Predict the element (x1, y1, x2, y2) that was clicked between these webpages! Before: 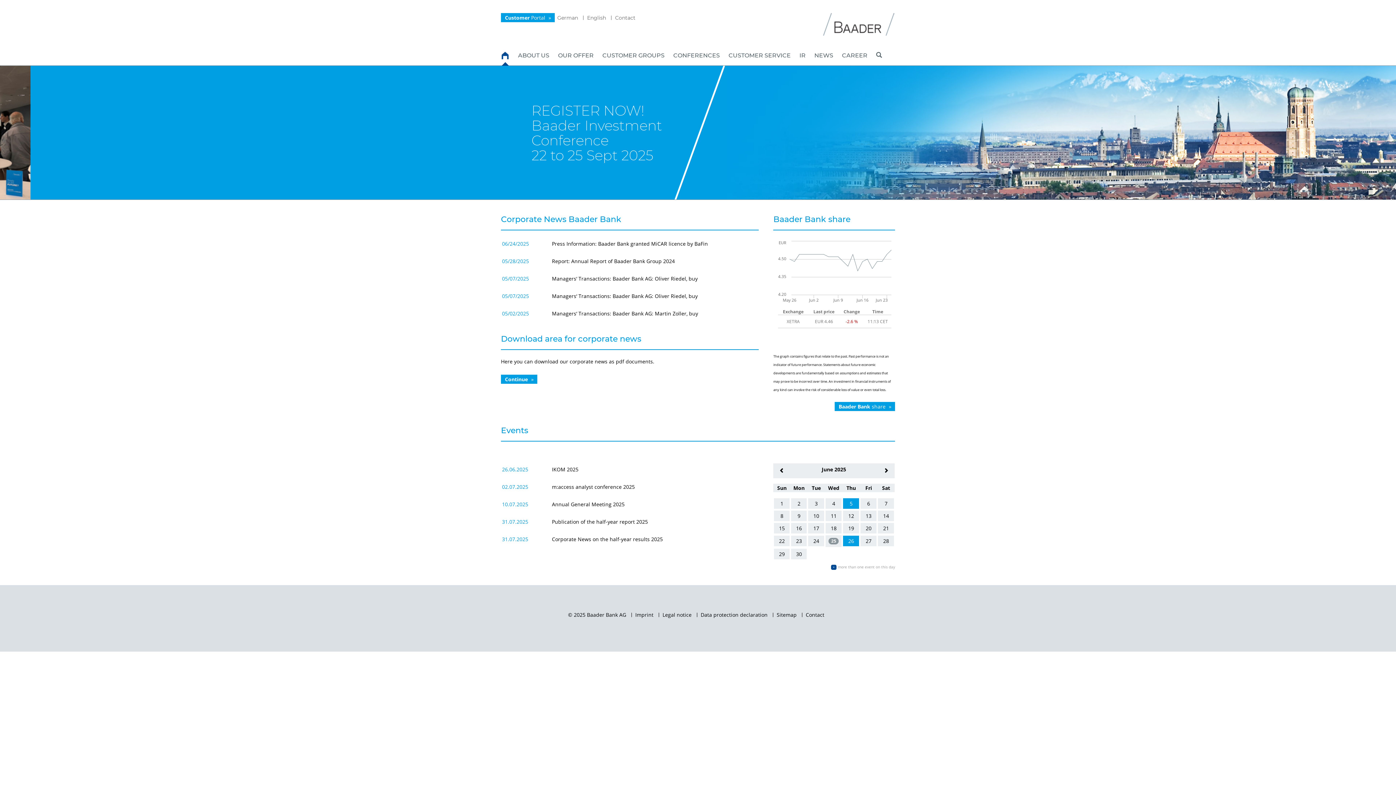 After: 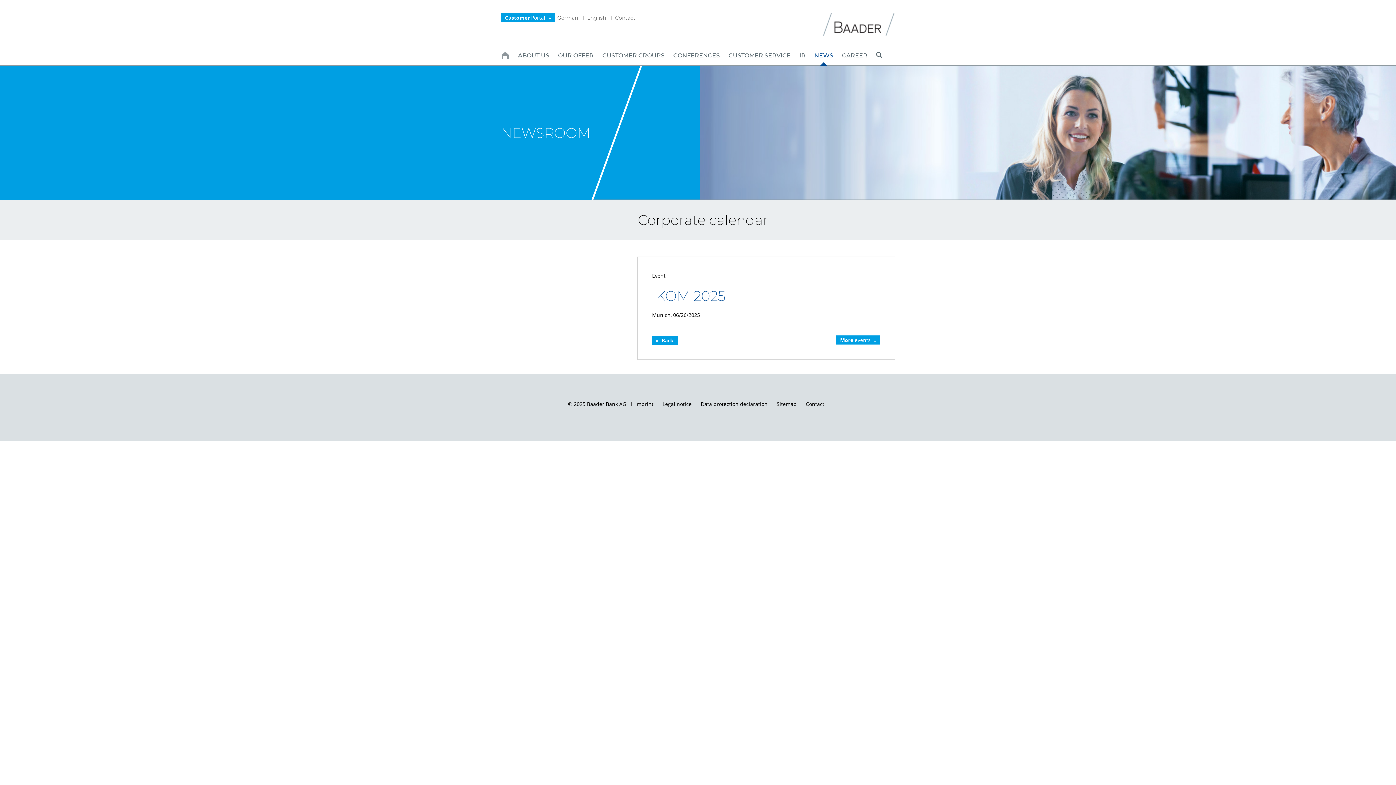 Action: bbox: (501, 463, 759, 475) label: 26.06.2025

IKOM 2025